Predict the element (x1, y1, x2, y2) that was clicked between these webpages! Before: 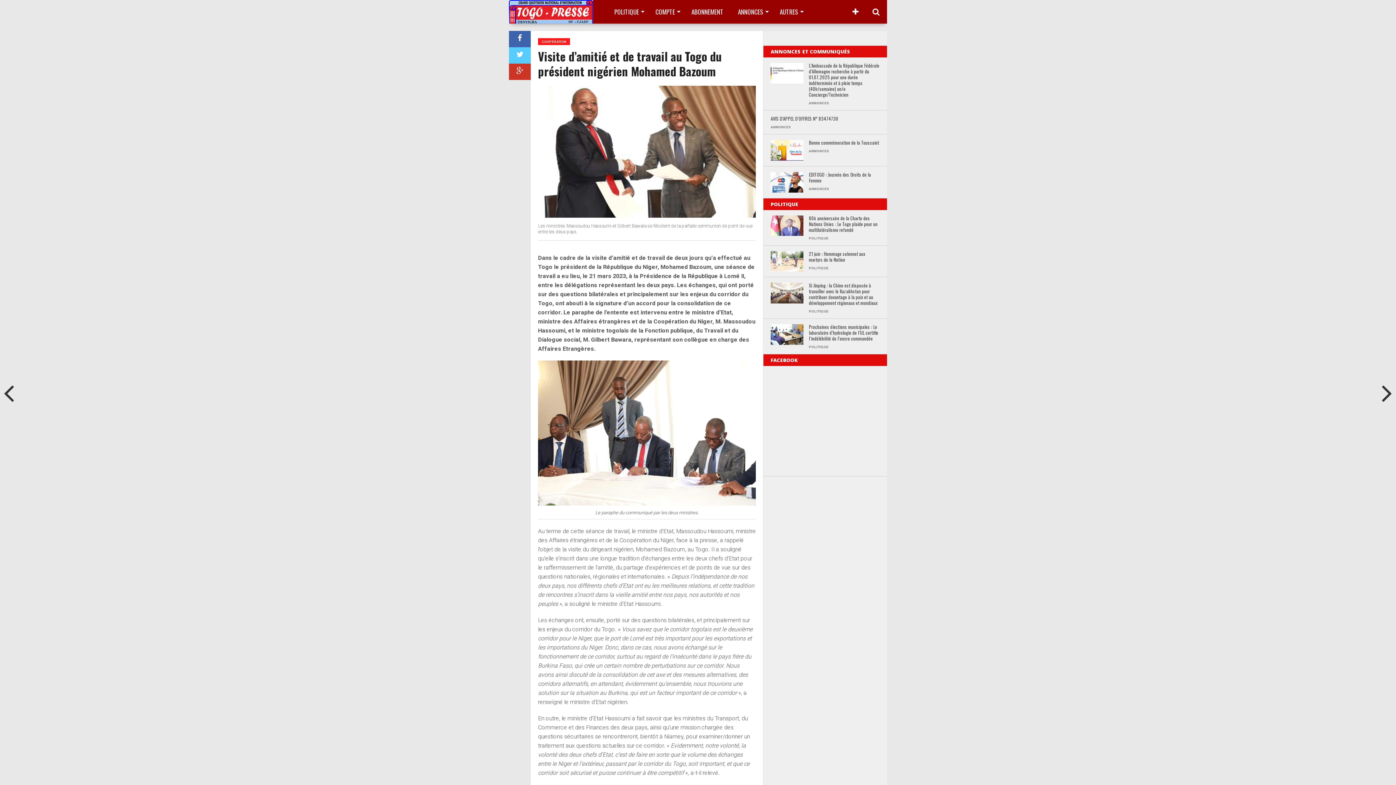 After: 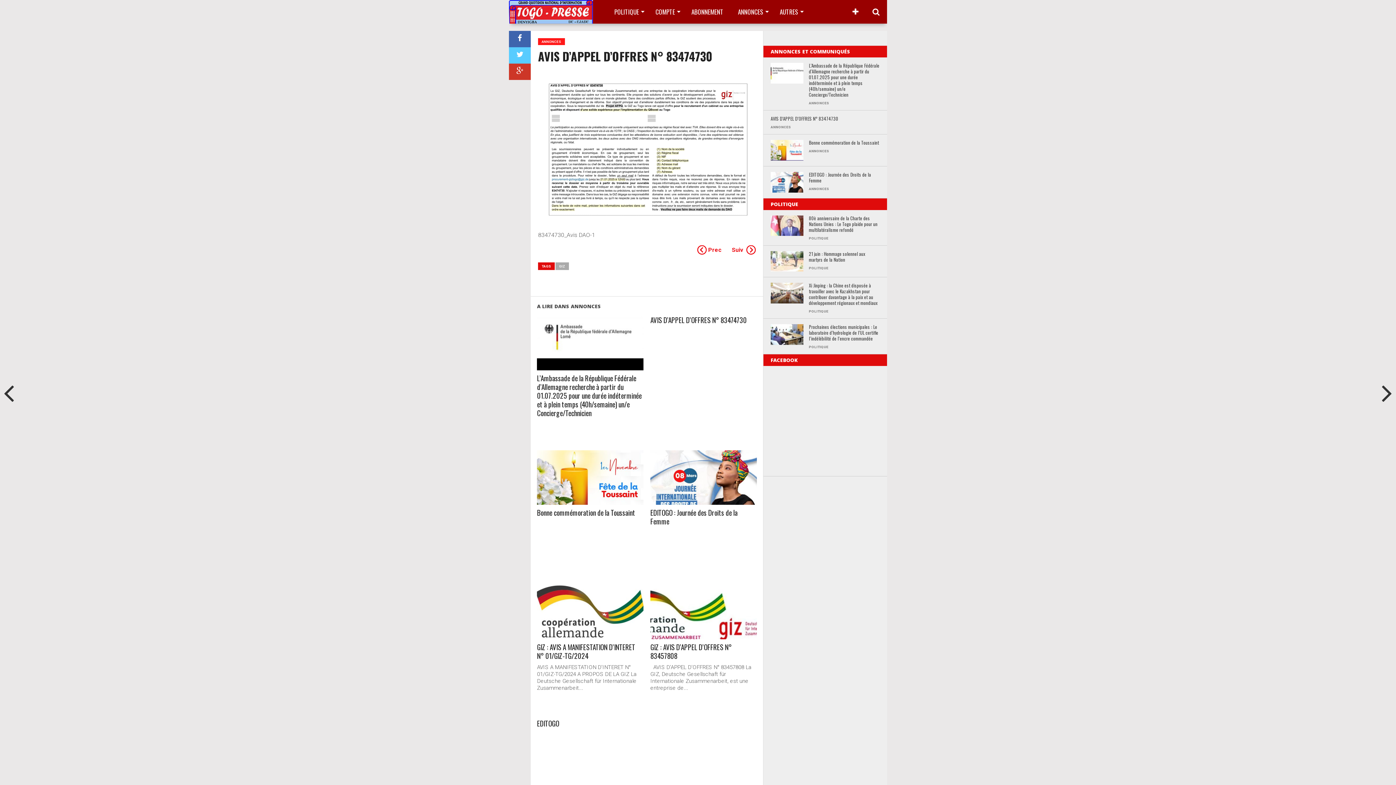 Action: label: AVIS D’APPEL D’OFFRES N° 83474730 bbox: (770, 116, 838, 121)